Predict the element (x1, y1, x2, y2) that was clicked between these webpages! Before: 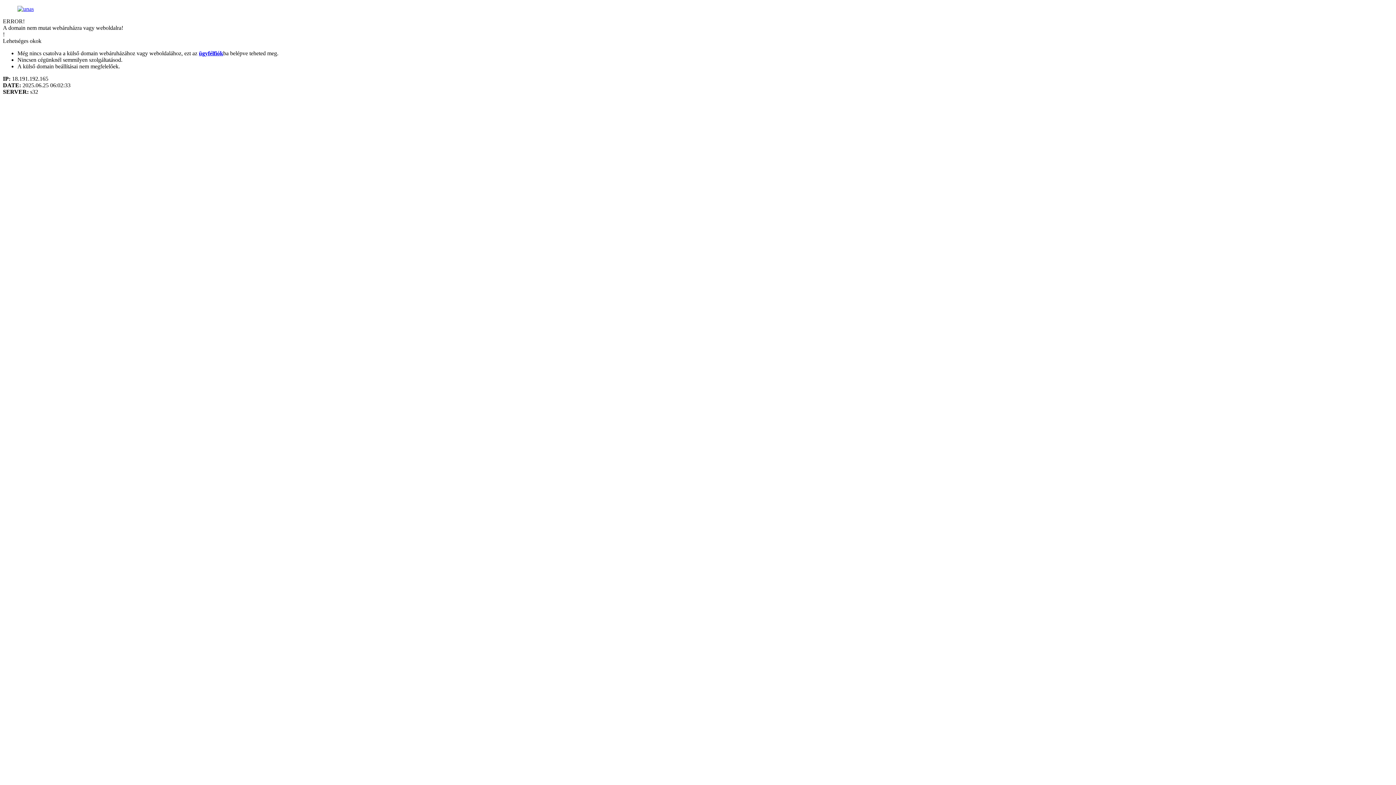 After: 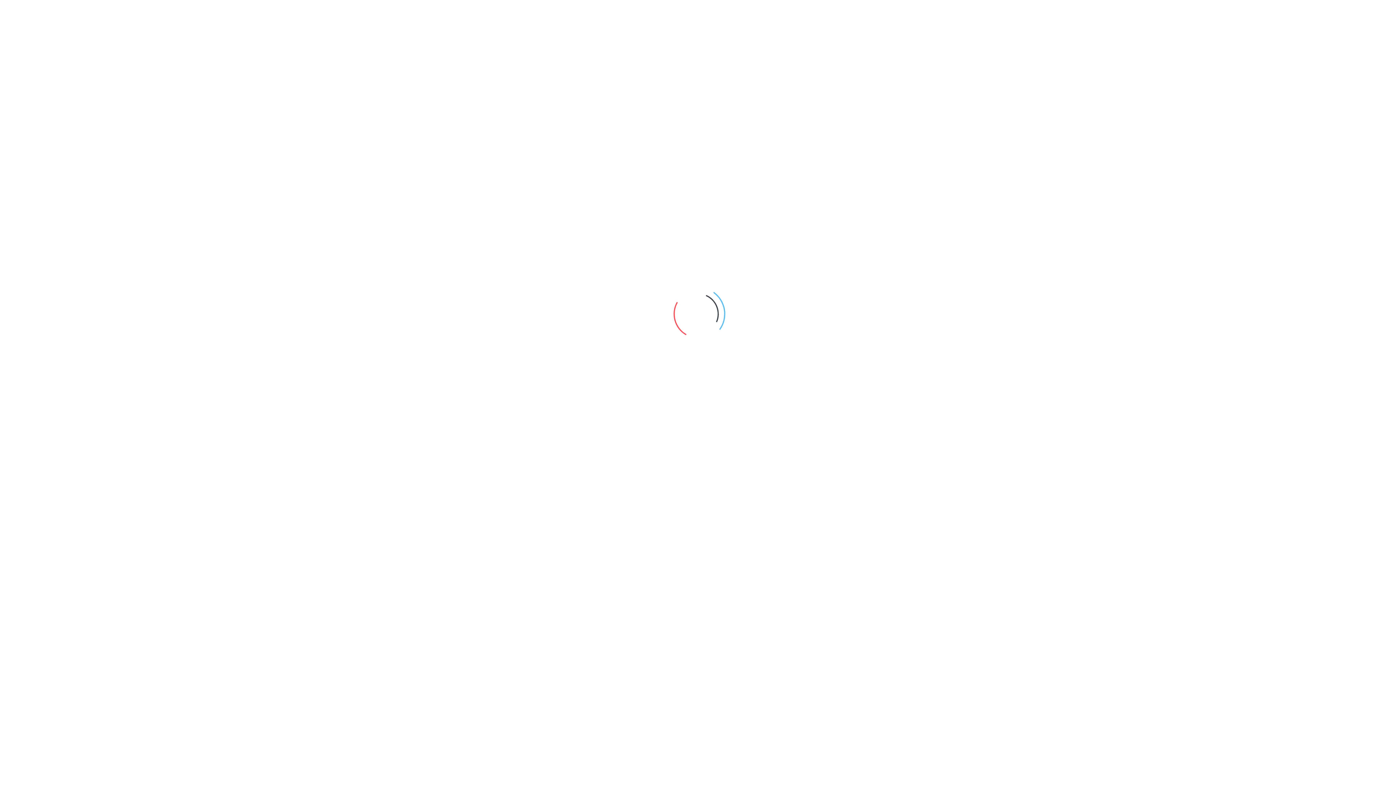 Action: label: ügyfélfiók bbox: (198, 50, 223, 56)